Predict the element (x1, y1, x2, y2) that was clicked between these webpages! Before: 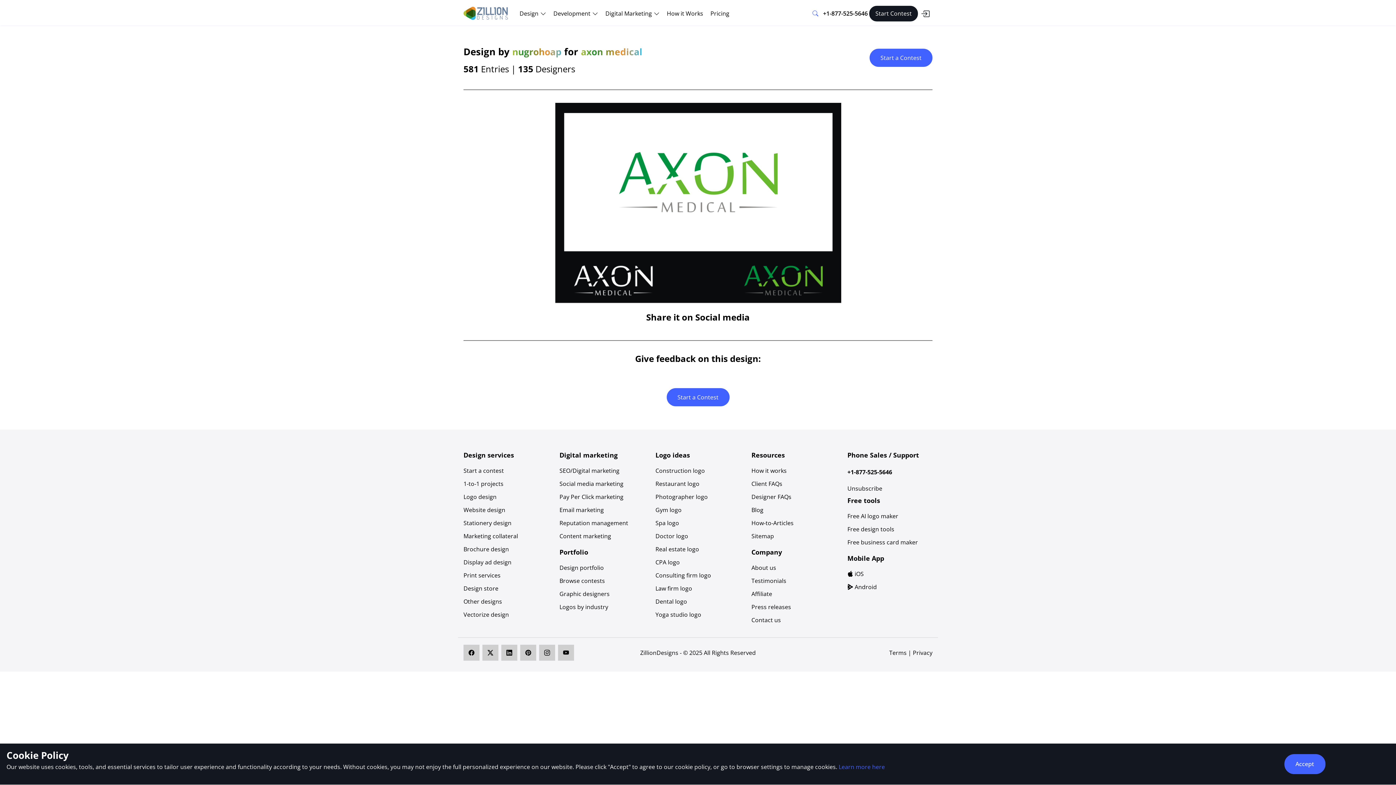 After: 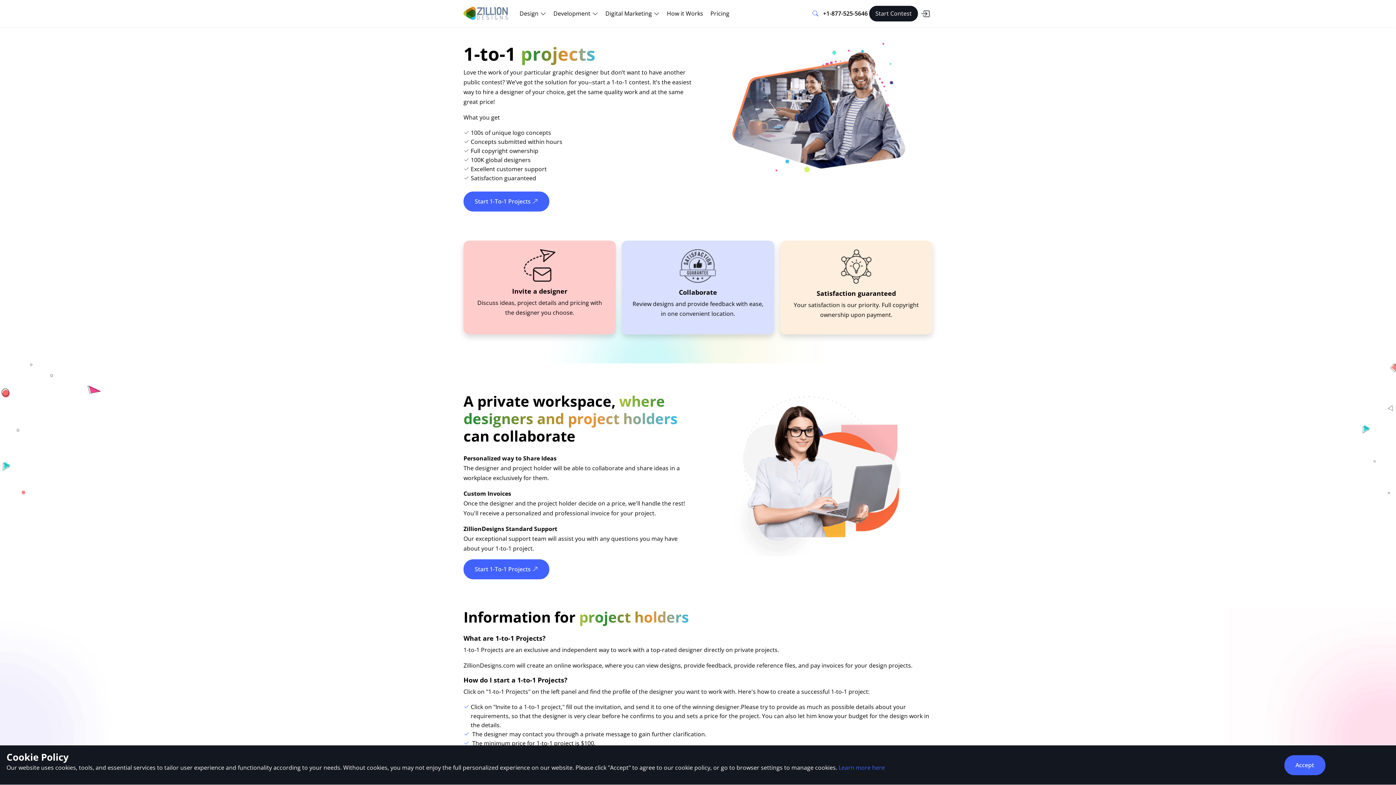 Action: label: 1-to-1 projects bbox: (463, 481, 503, 486)